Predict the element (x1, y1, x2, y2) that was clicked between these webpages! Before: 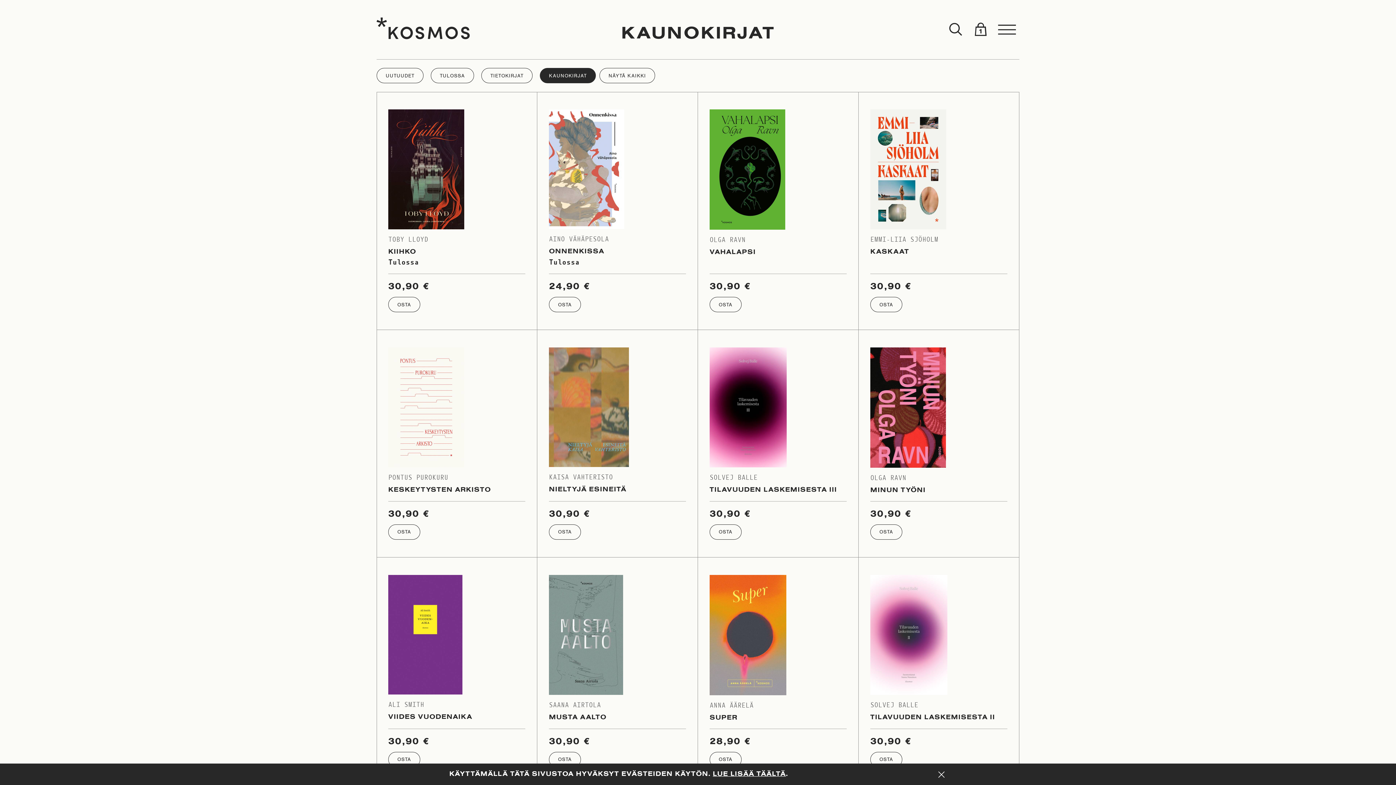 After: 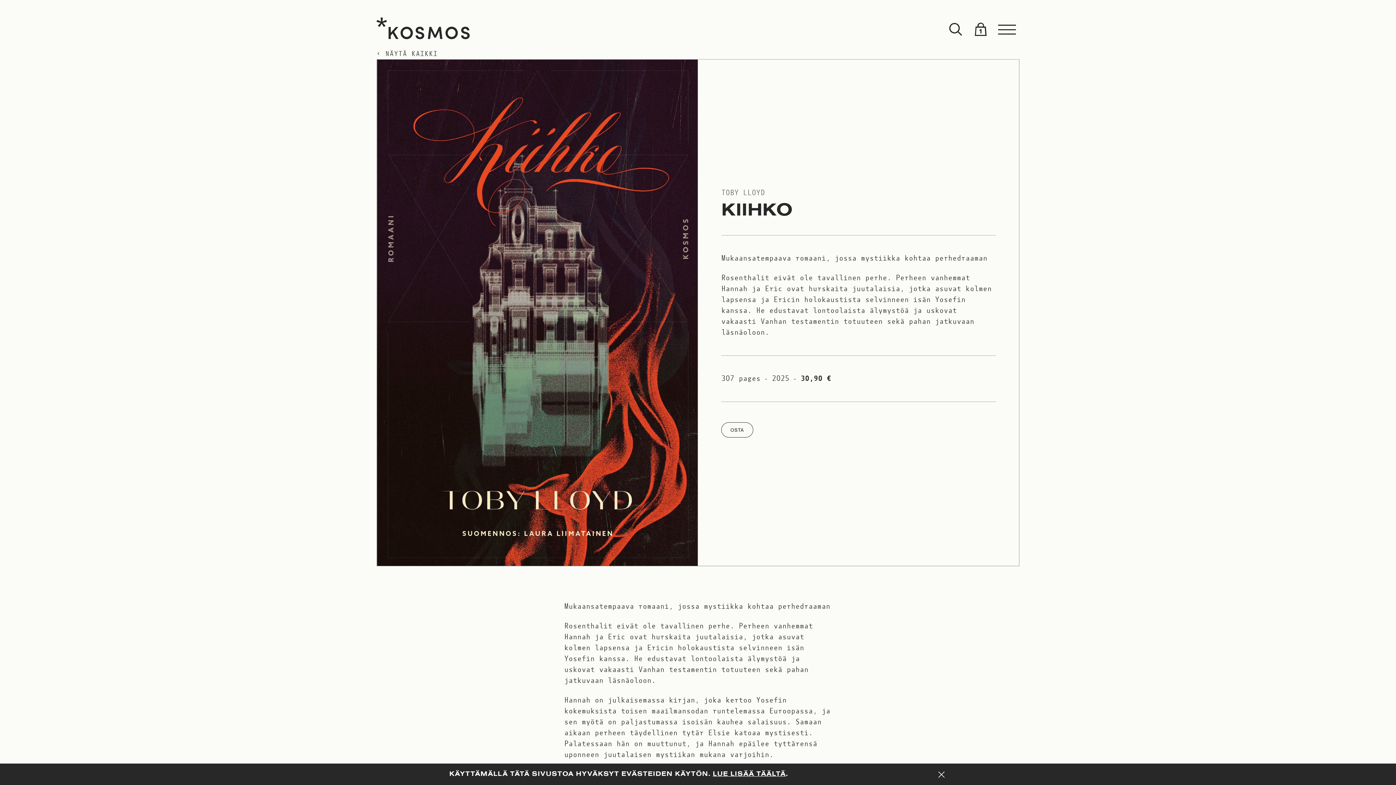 Action: label: KIIHKO bbox: (388, 247, 416, 257)